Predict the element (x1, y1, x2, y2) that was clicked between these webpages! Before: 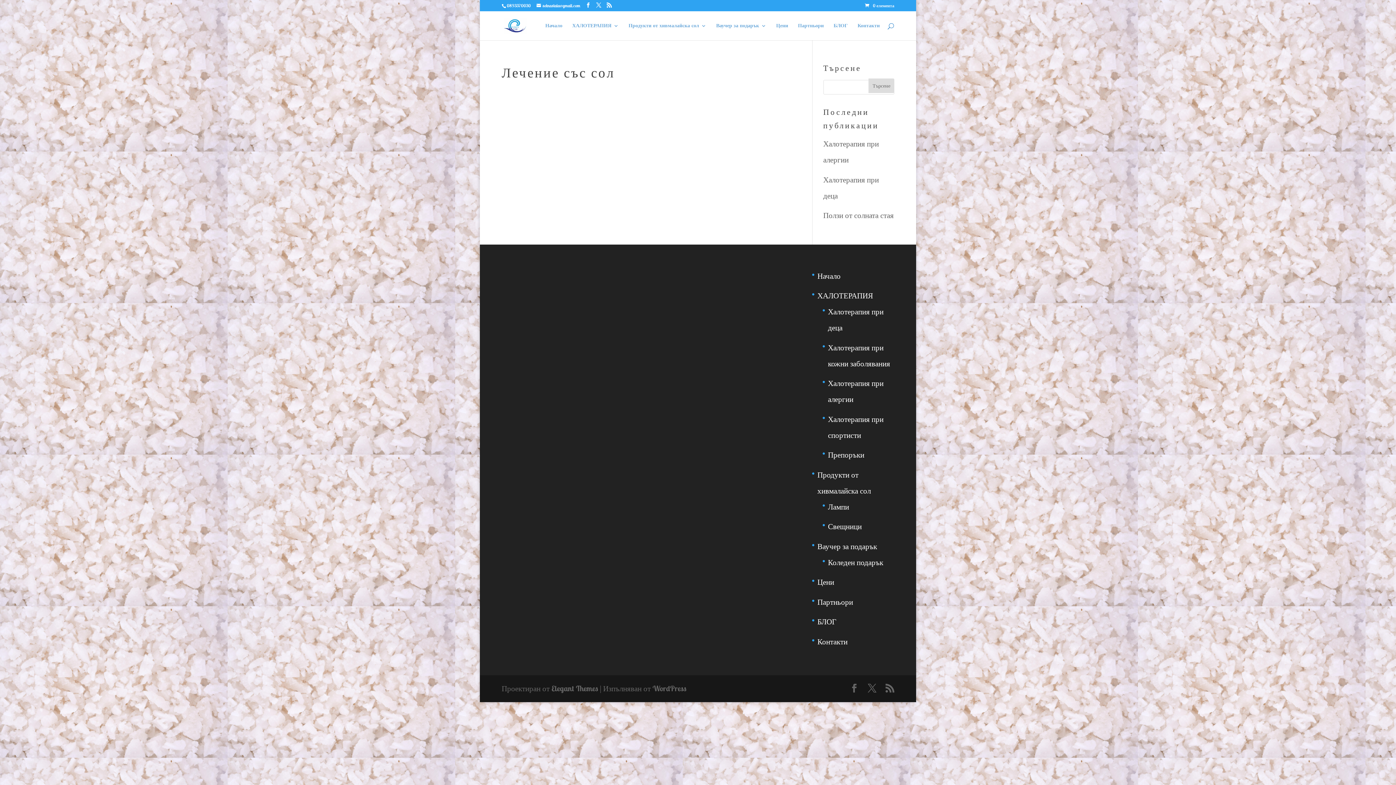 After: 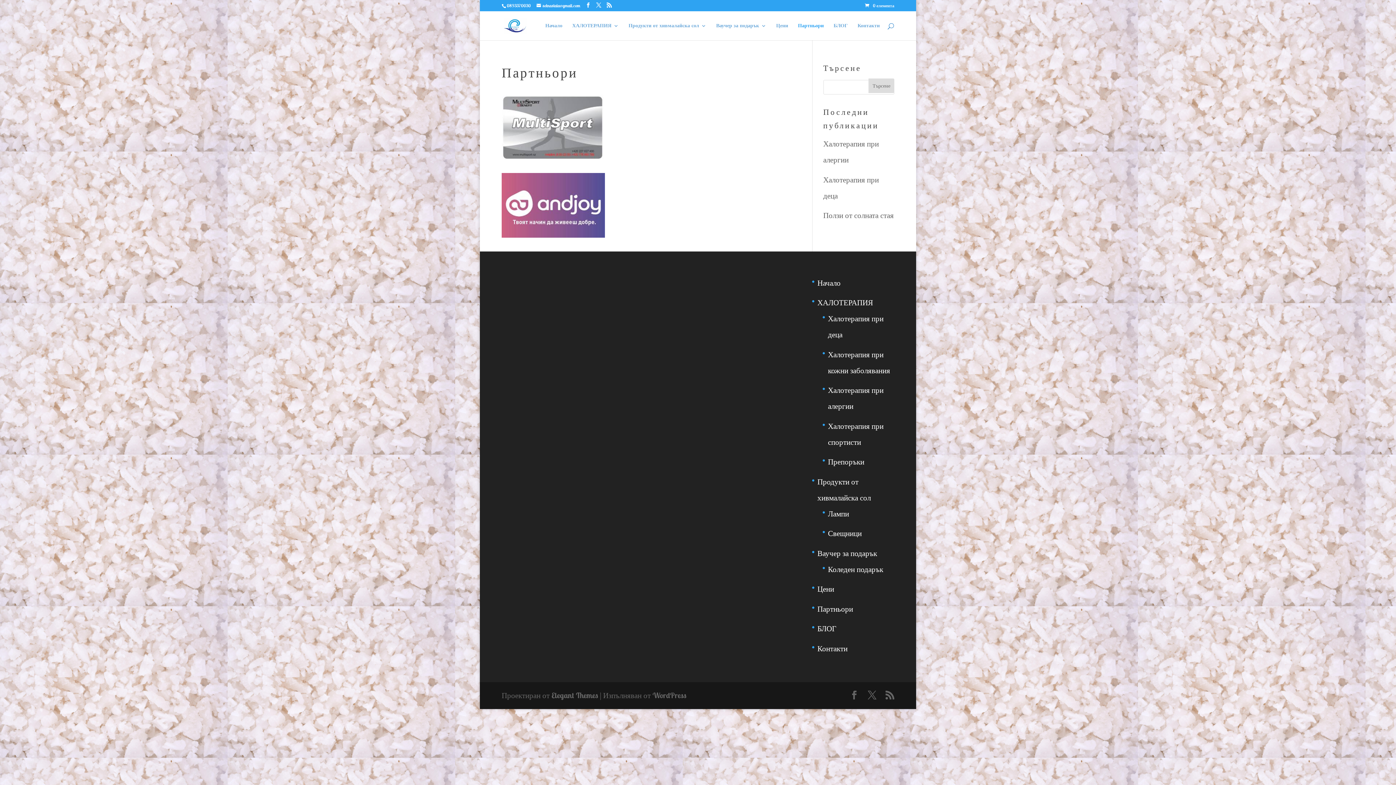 Action: bbox: (798, 23, 824, 40) label: Партньори